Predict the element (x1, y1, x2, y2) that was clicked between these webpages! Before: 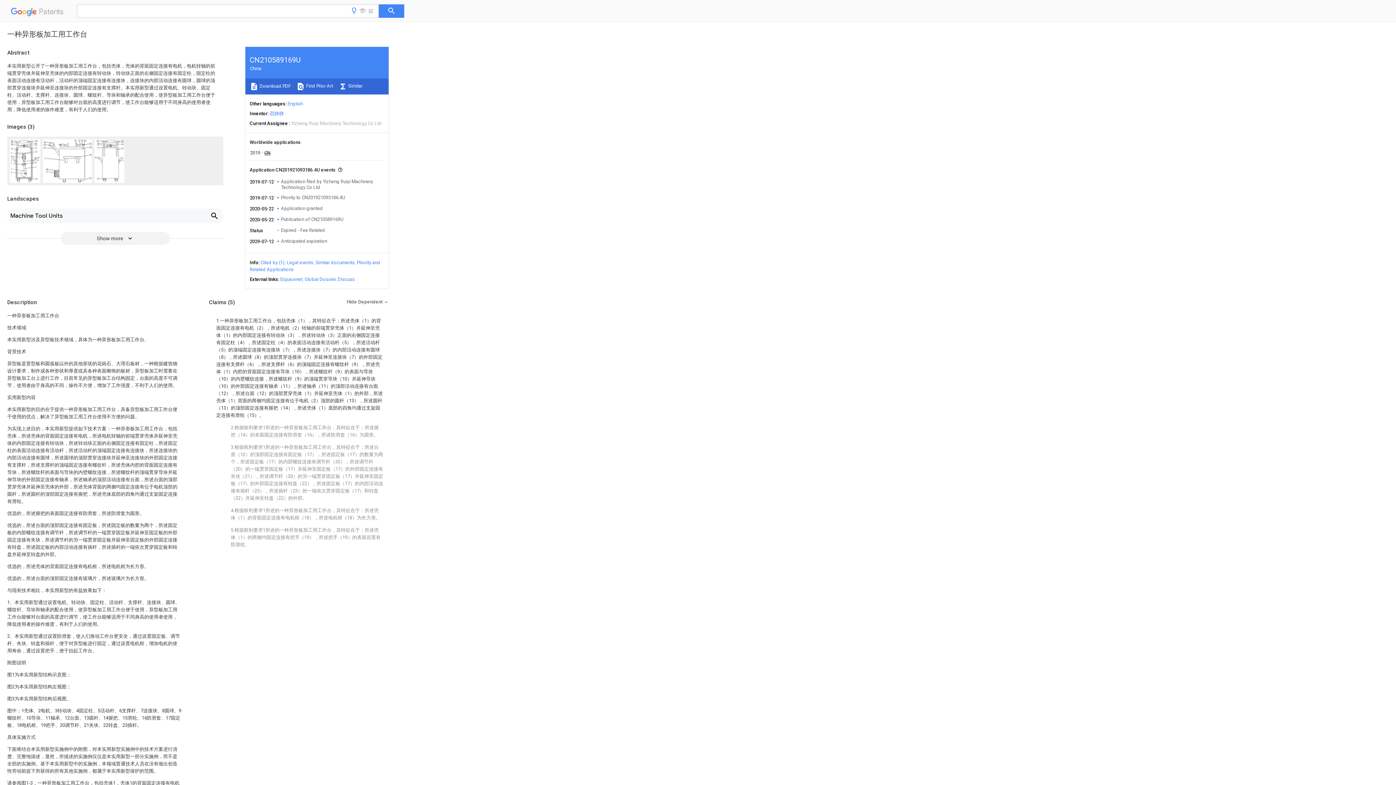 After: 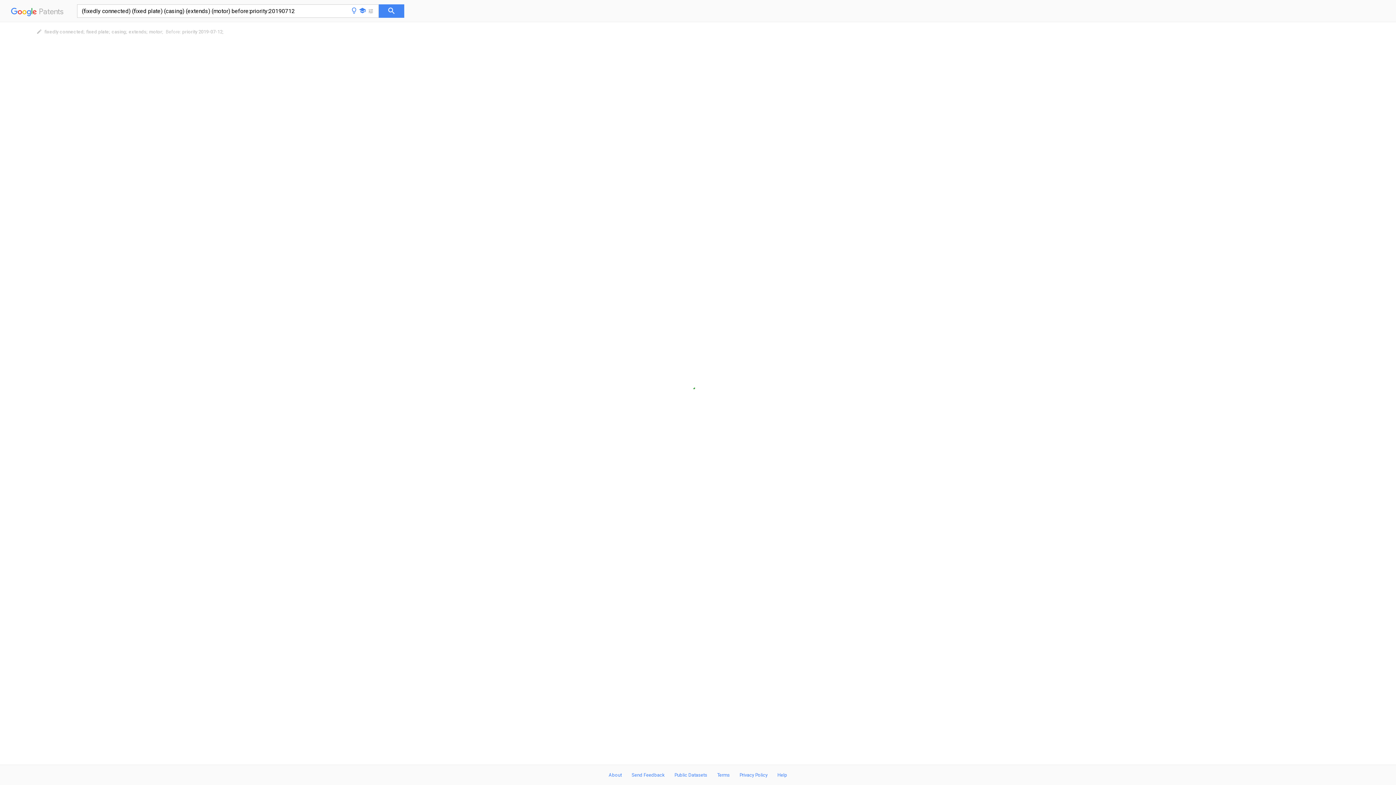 Action: label:  Find Prior Art bbox: (296, 83, 333, 88)